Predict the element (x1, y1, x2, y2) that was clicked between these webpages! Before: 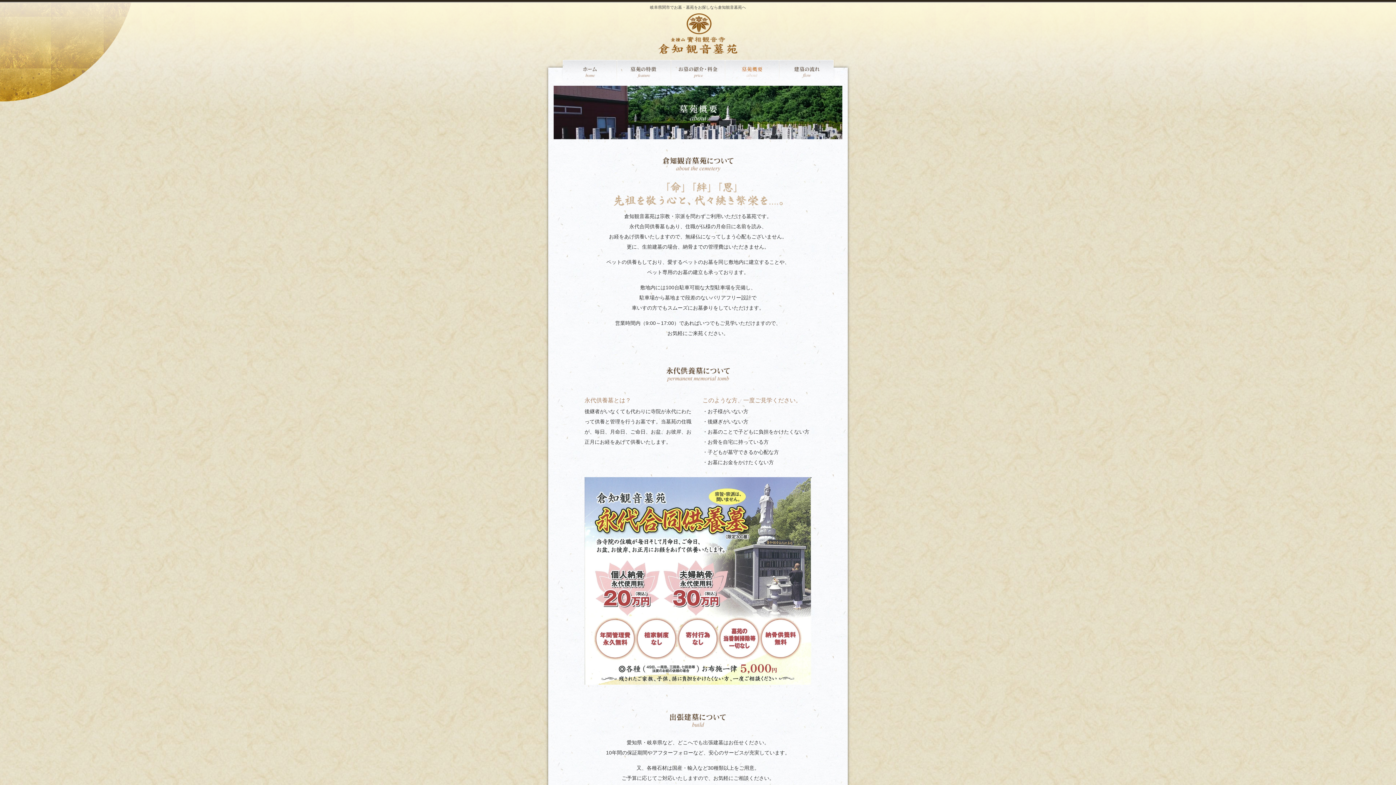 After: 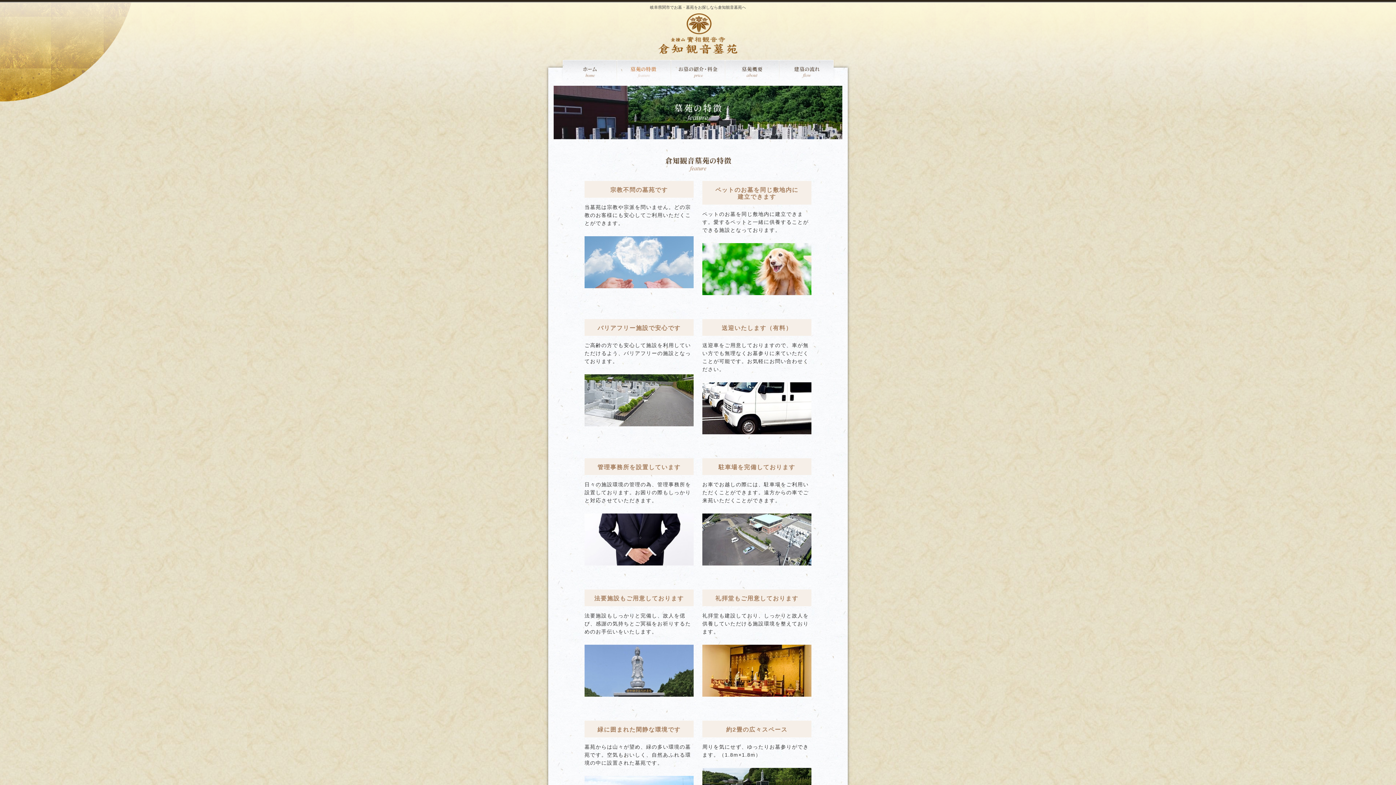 Action: bbox: (616, 60, 671, 81)